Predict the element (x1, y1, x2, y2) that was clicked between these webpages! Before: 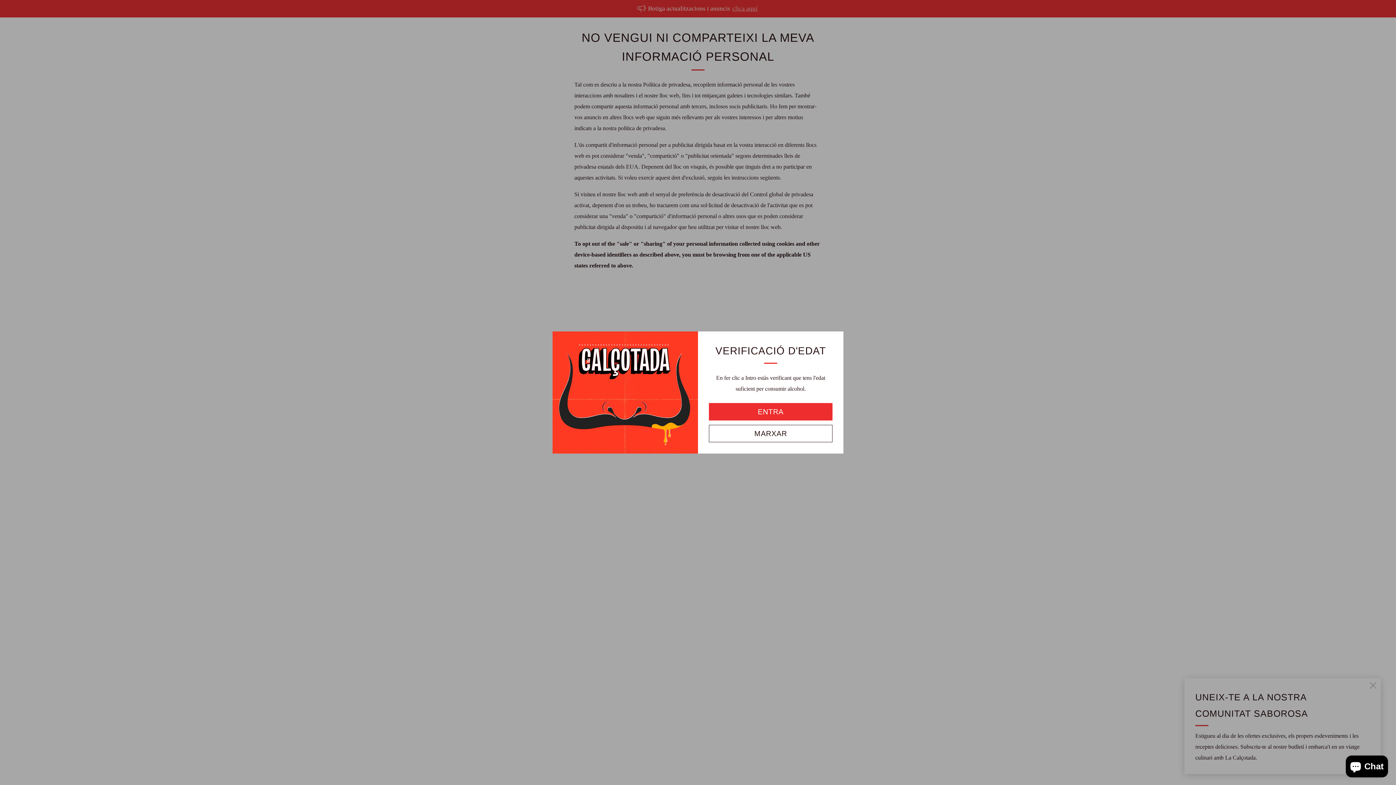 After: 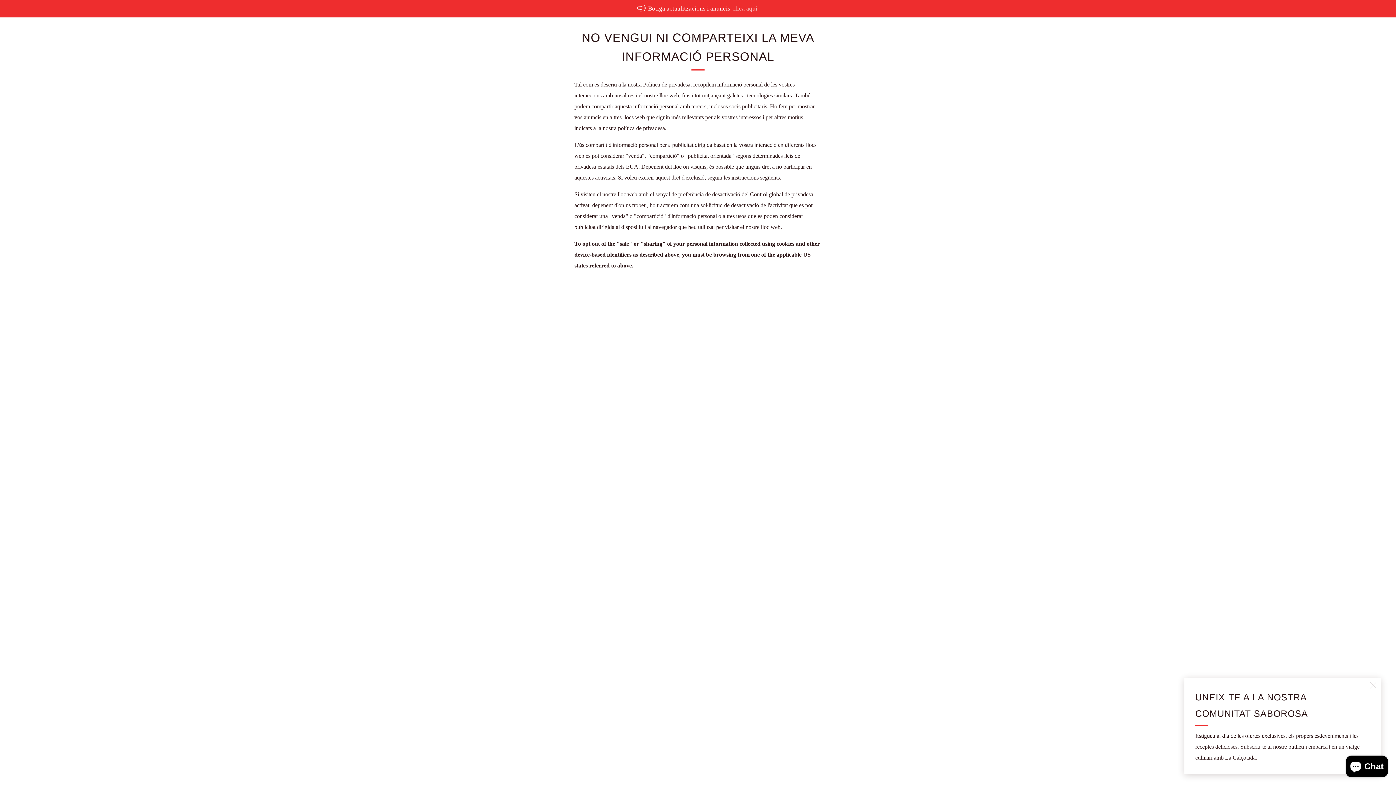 Action: bbox: (709, 403, 832, 420) label: ENTRA